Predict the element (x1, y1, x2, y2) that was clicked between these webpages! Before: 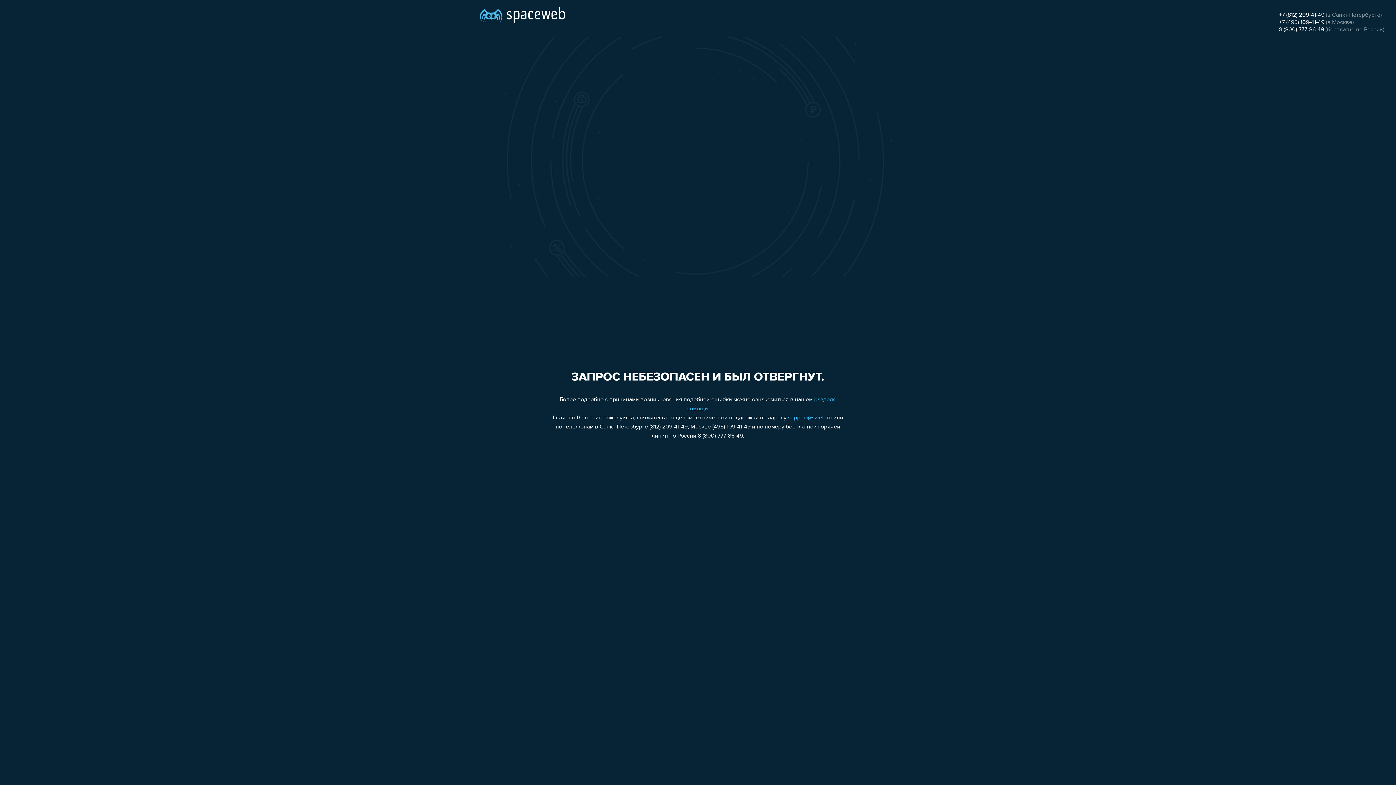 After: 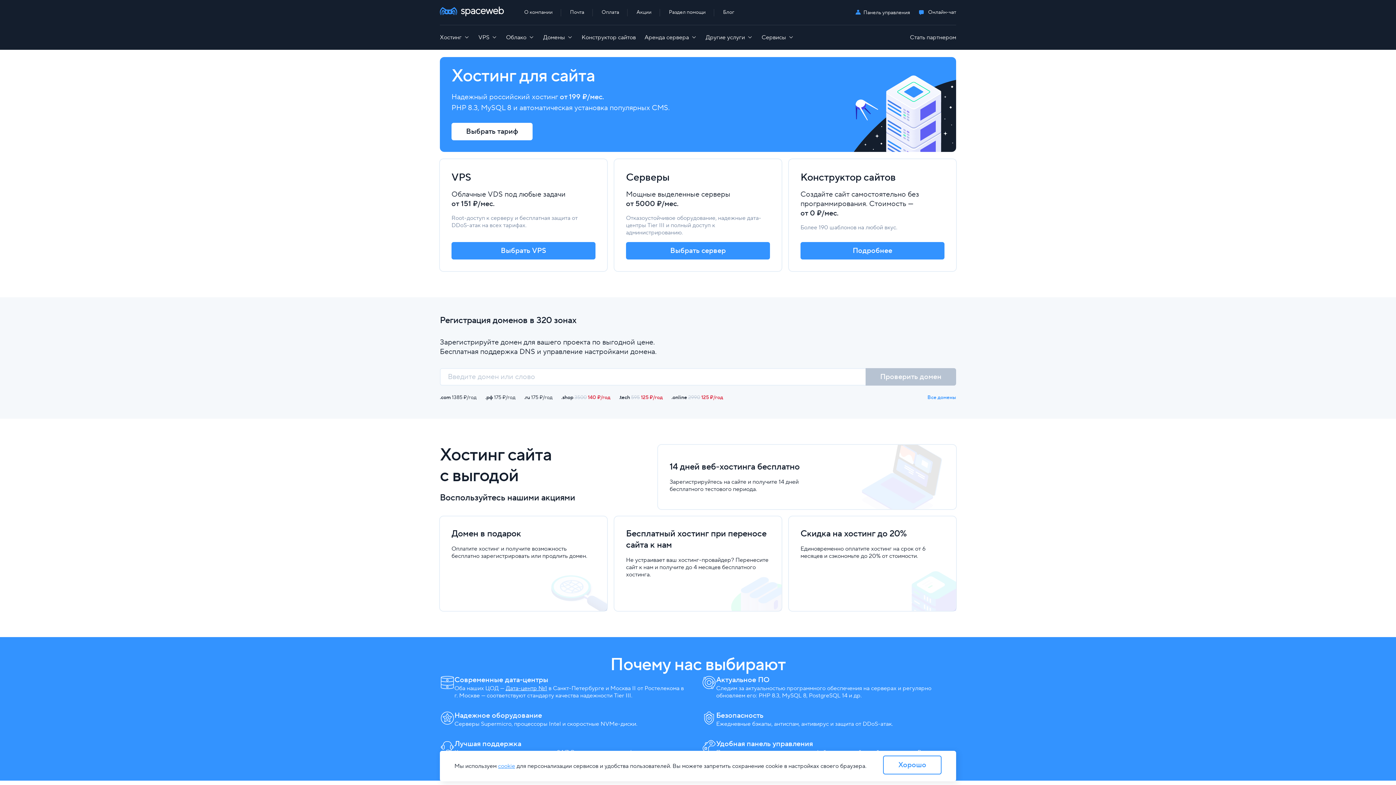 Action: bbox: (480, 0, 565, 25)